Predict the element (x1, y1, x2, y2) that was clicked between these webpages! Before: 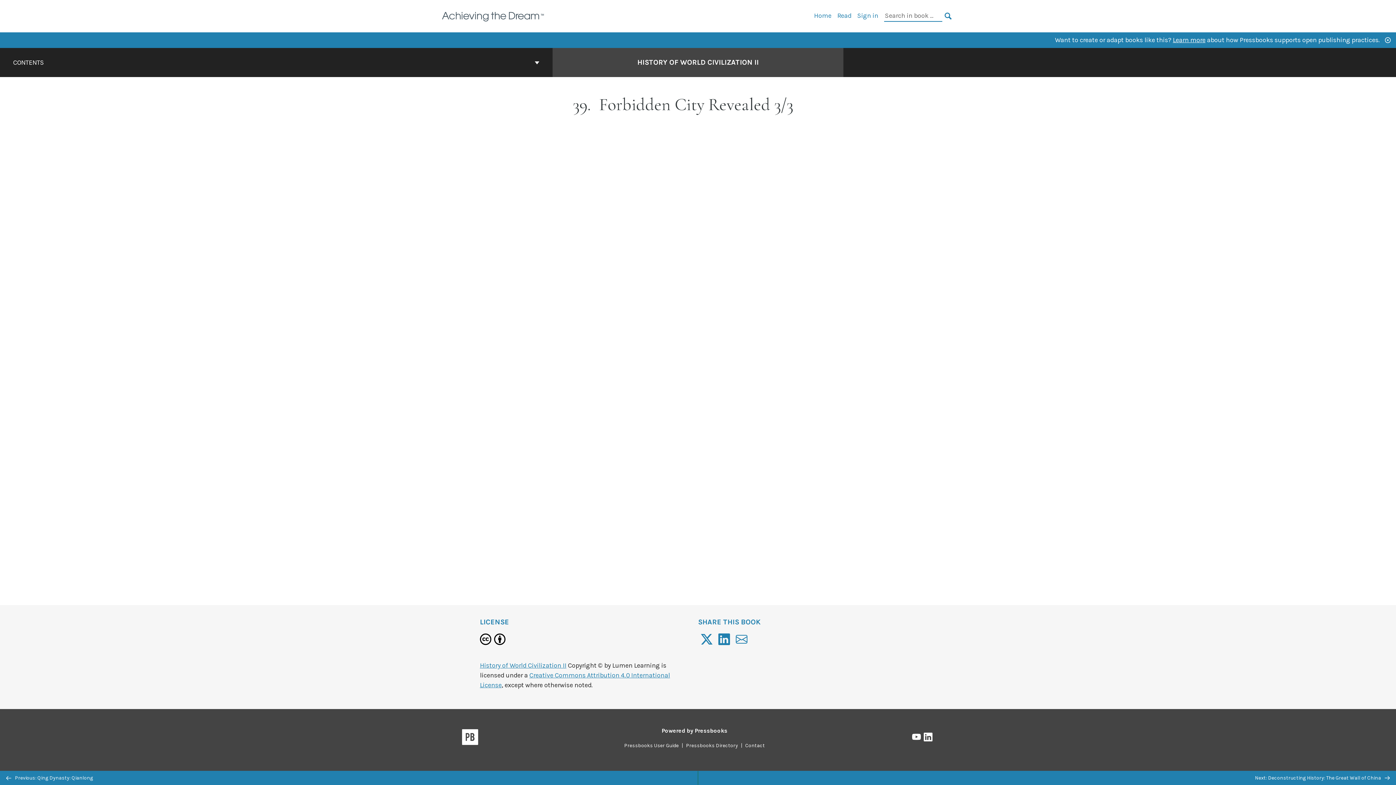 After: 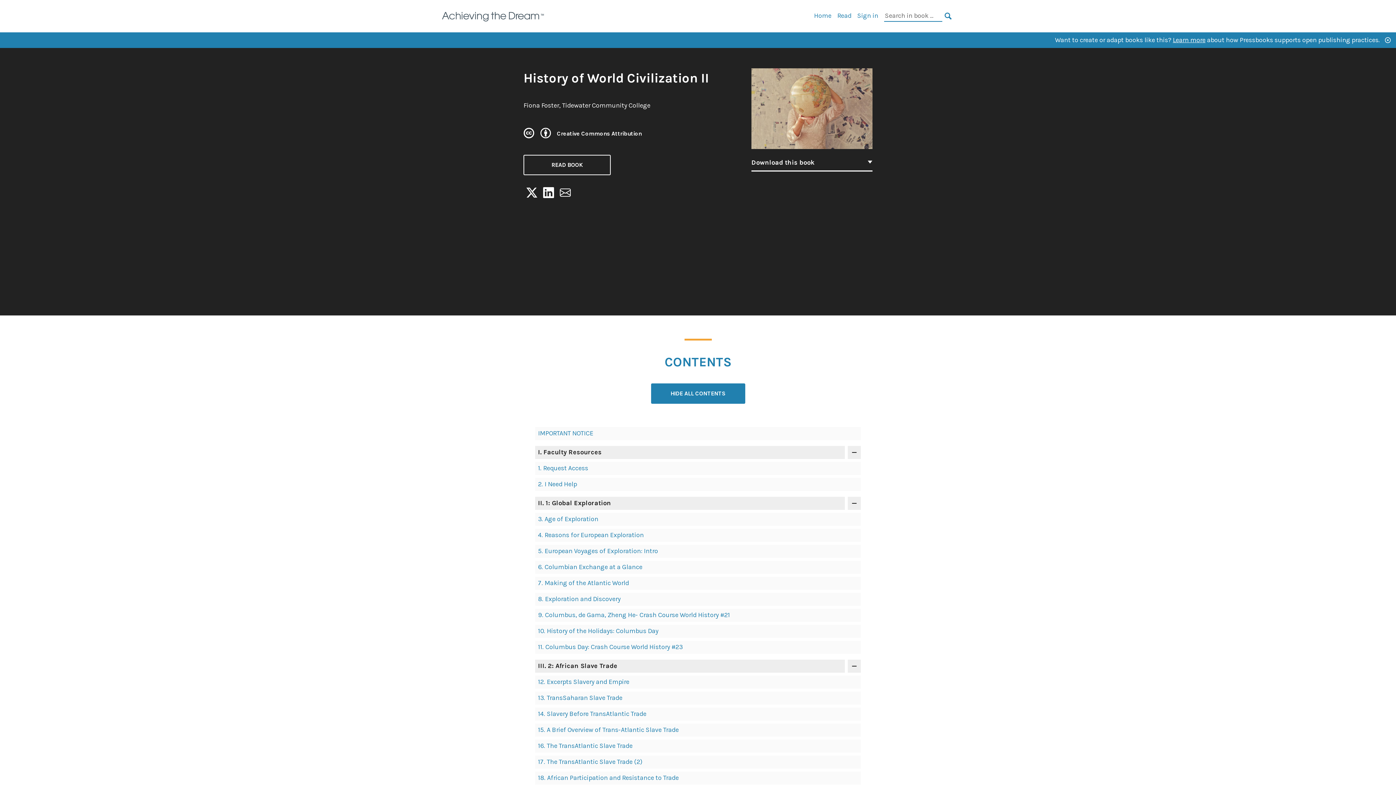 Action: bbox: (814, 11, 831, 19) label: Home